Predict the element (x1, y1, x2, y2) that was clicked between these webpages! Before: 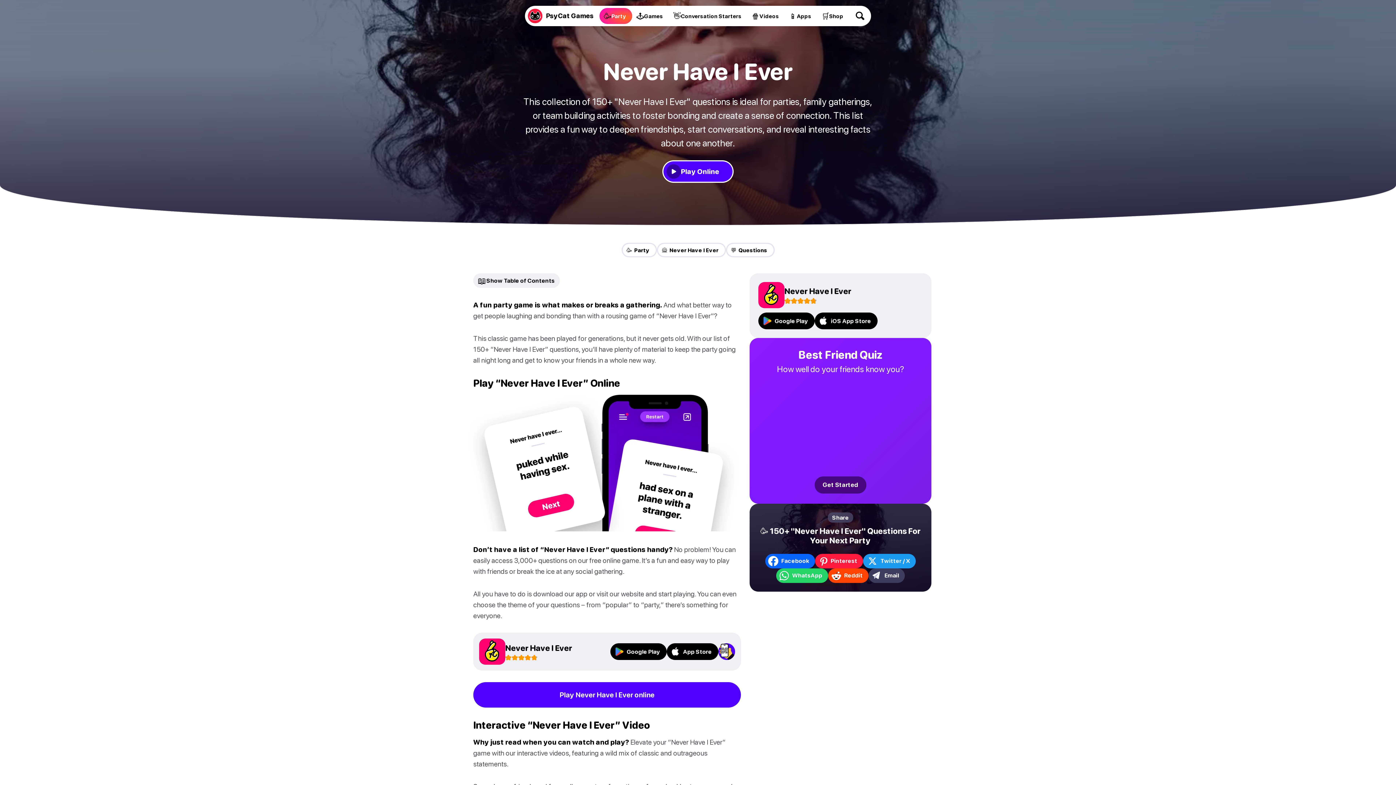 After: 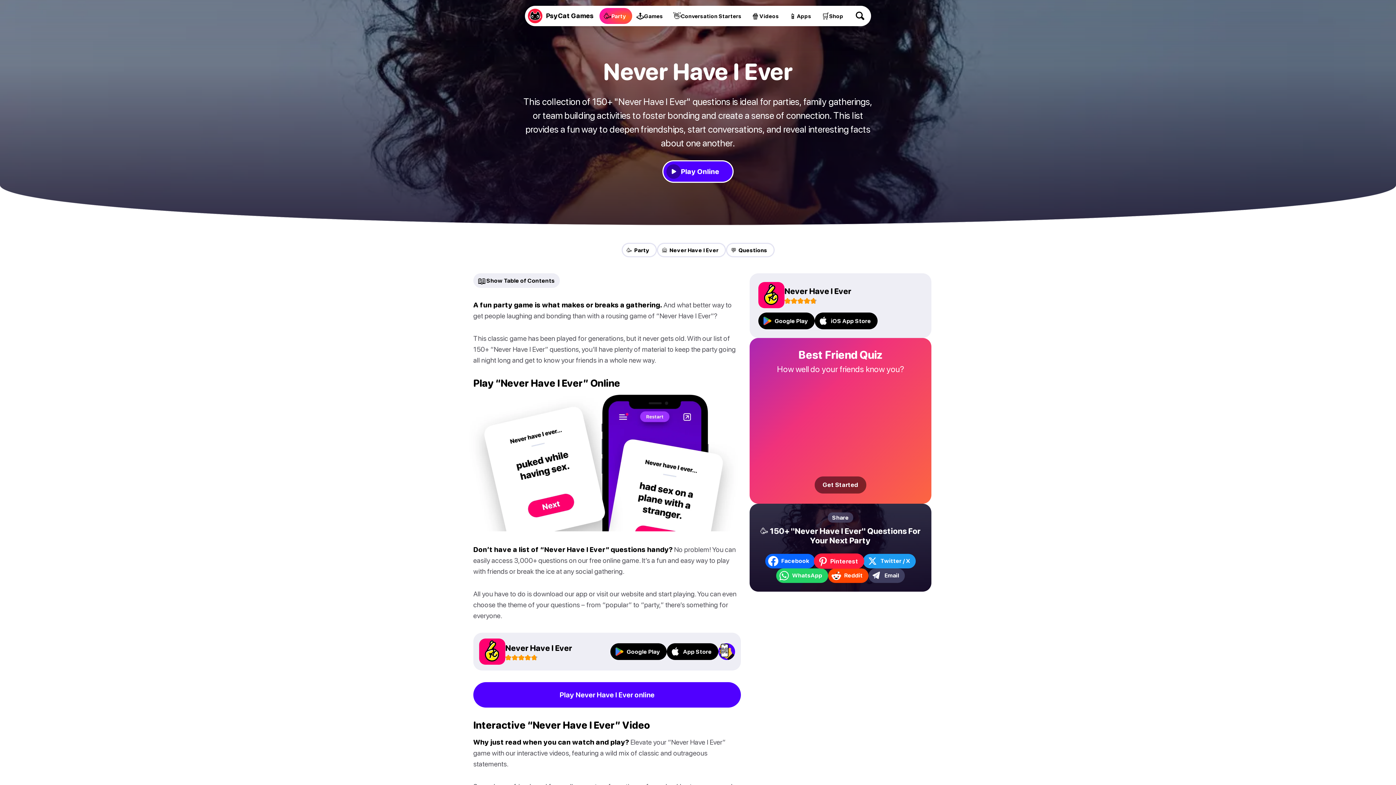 Action: bbox: (815, 554, 863, 568) label: Share on Pinterest